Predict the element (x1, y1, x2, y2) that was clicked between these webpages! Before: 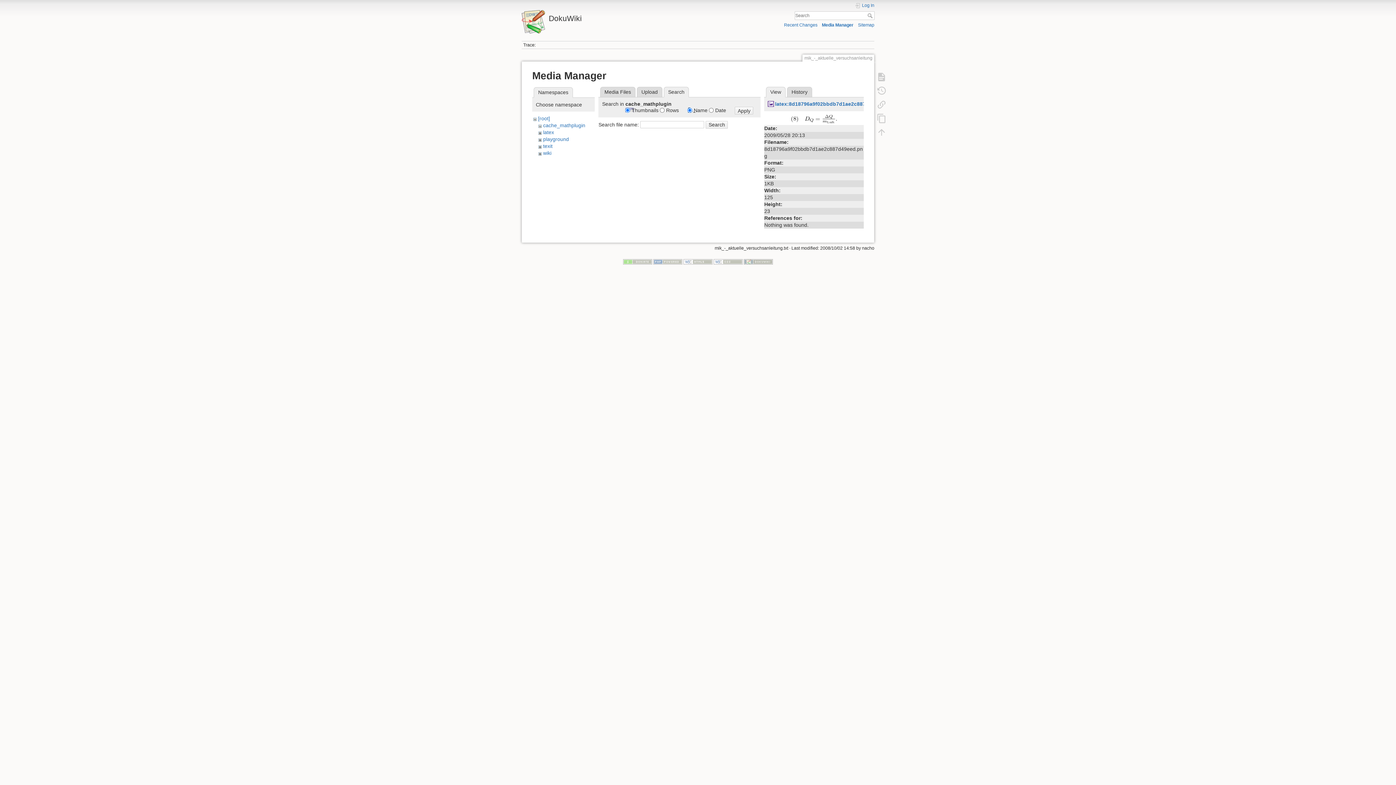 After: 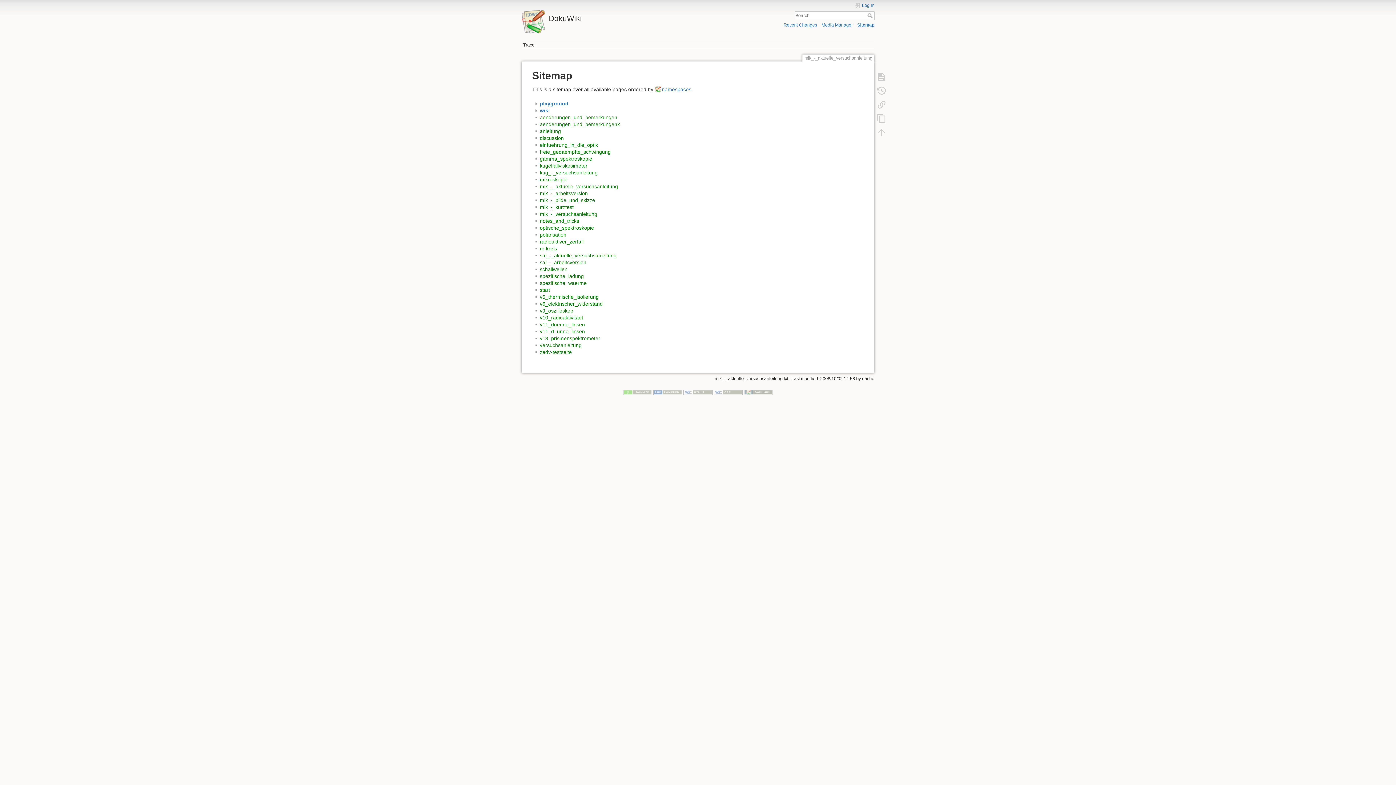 Action: label: Sitemap bbox: (858, 22, 874, 27)